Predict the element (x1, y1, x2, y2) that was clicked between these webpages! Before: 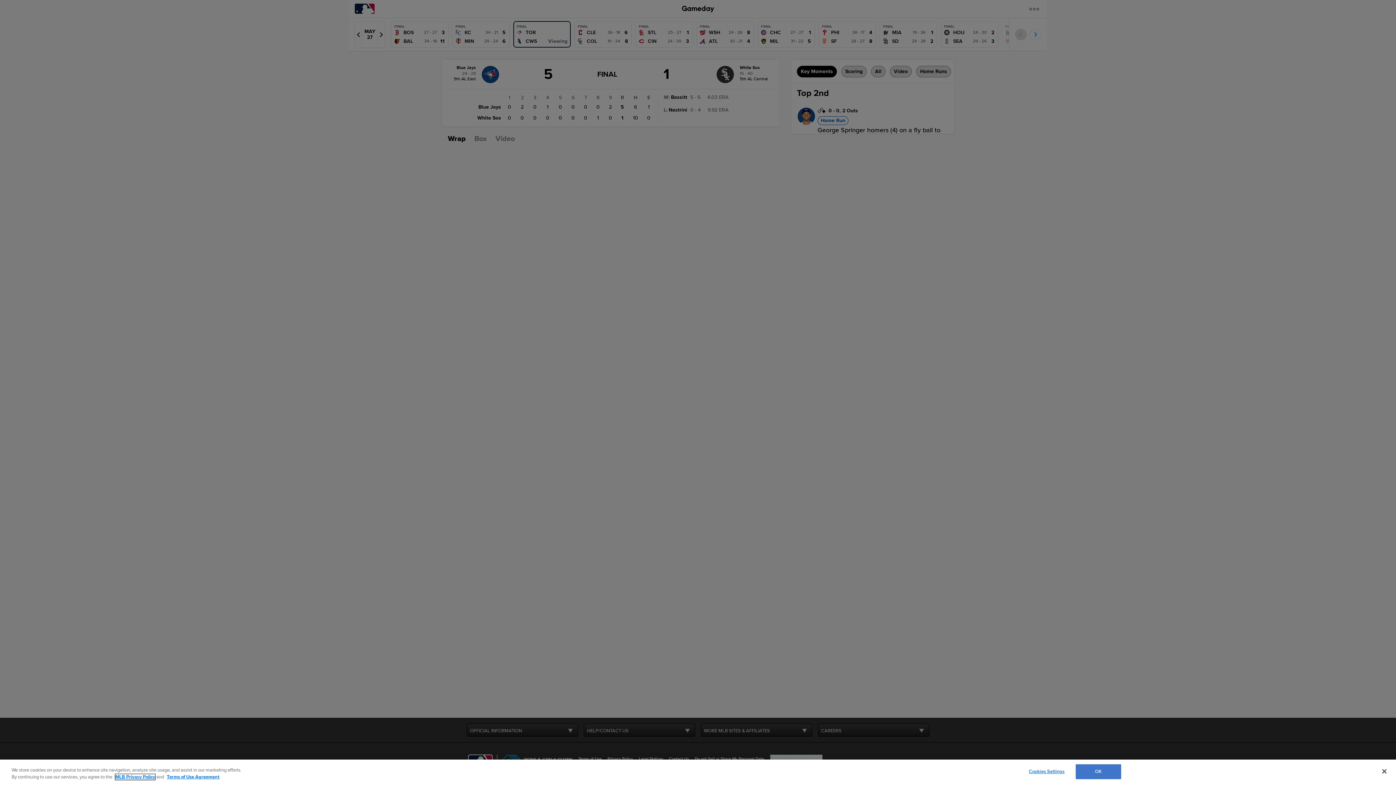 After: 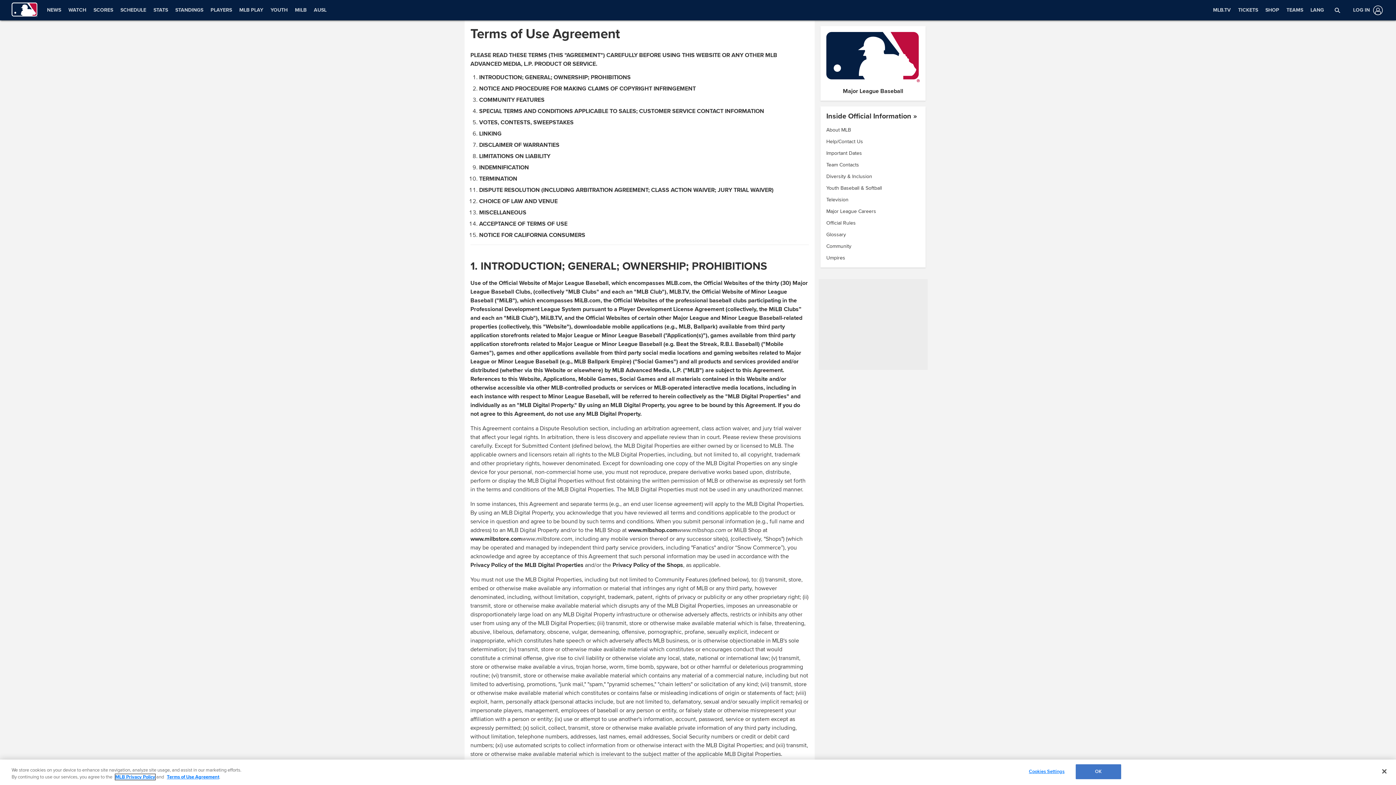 Action: bbox: (166, 774, 219, 780) label: Terms of Use Agreement